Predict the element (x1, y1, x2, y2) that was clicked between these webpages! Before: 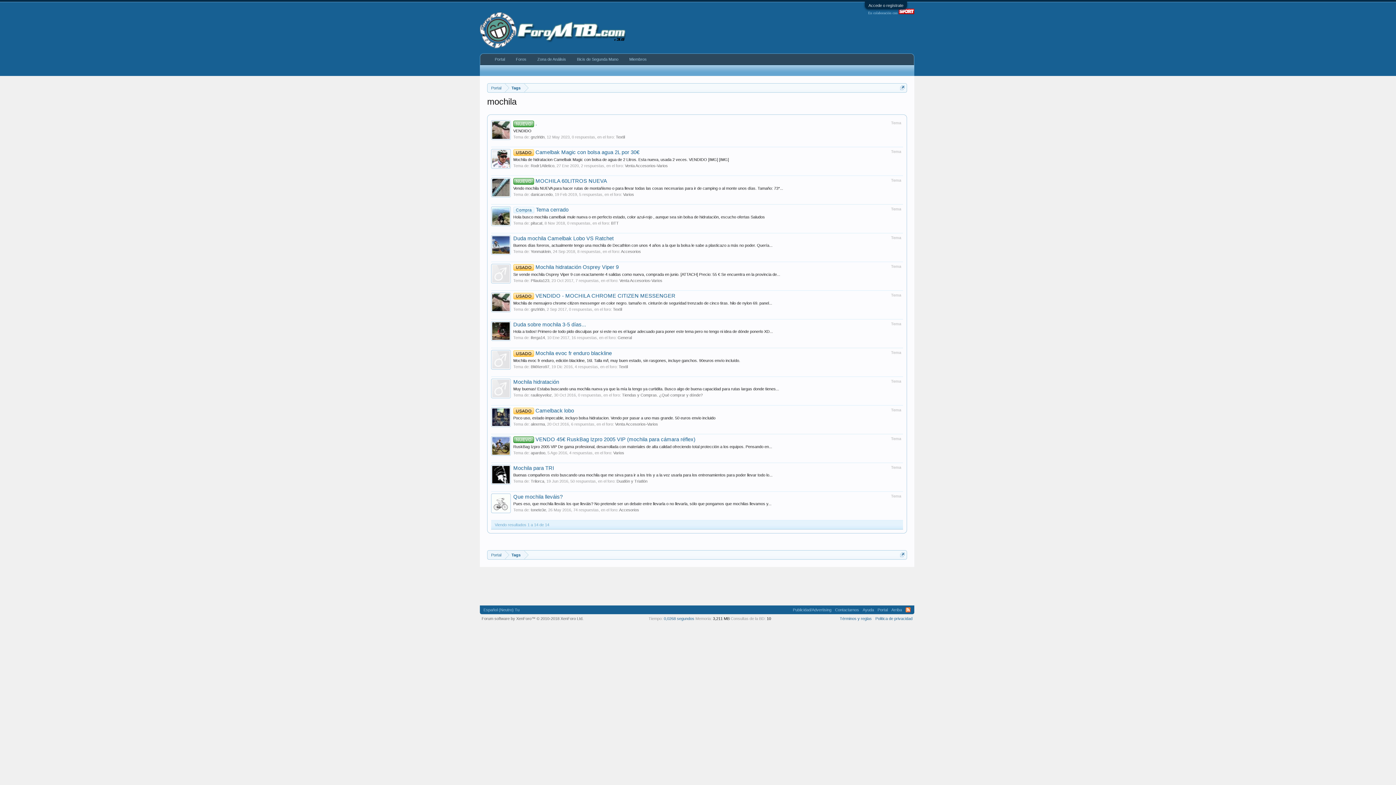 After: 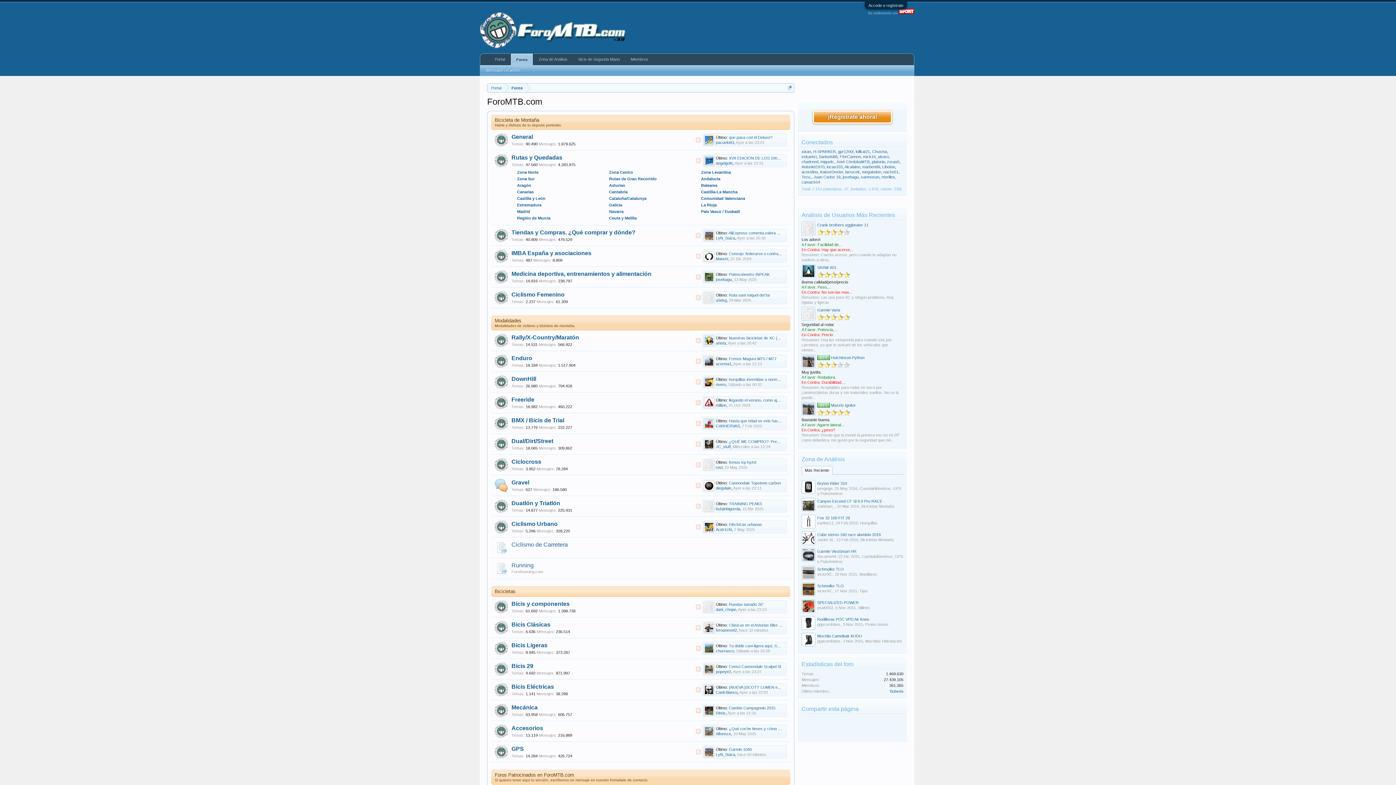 Action: label: Portal bbox: (487, 83, 505, 92)